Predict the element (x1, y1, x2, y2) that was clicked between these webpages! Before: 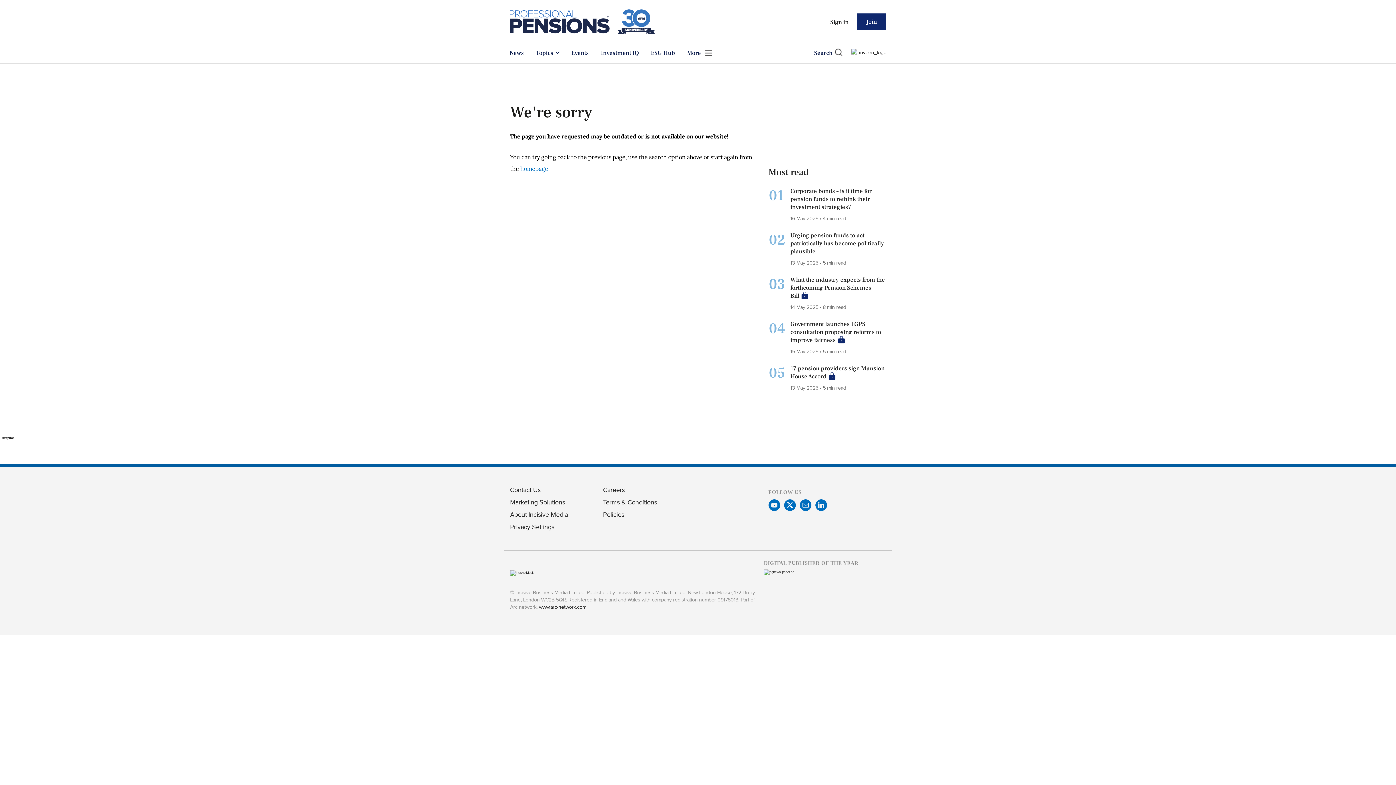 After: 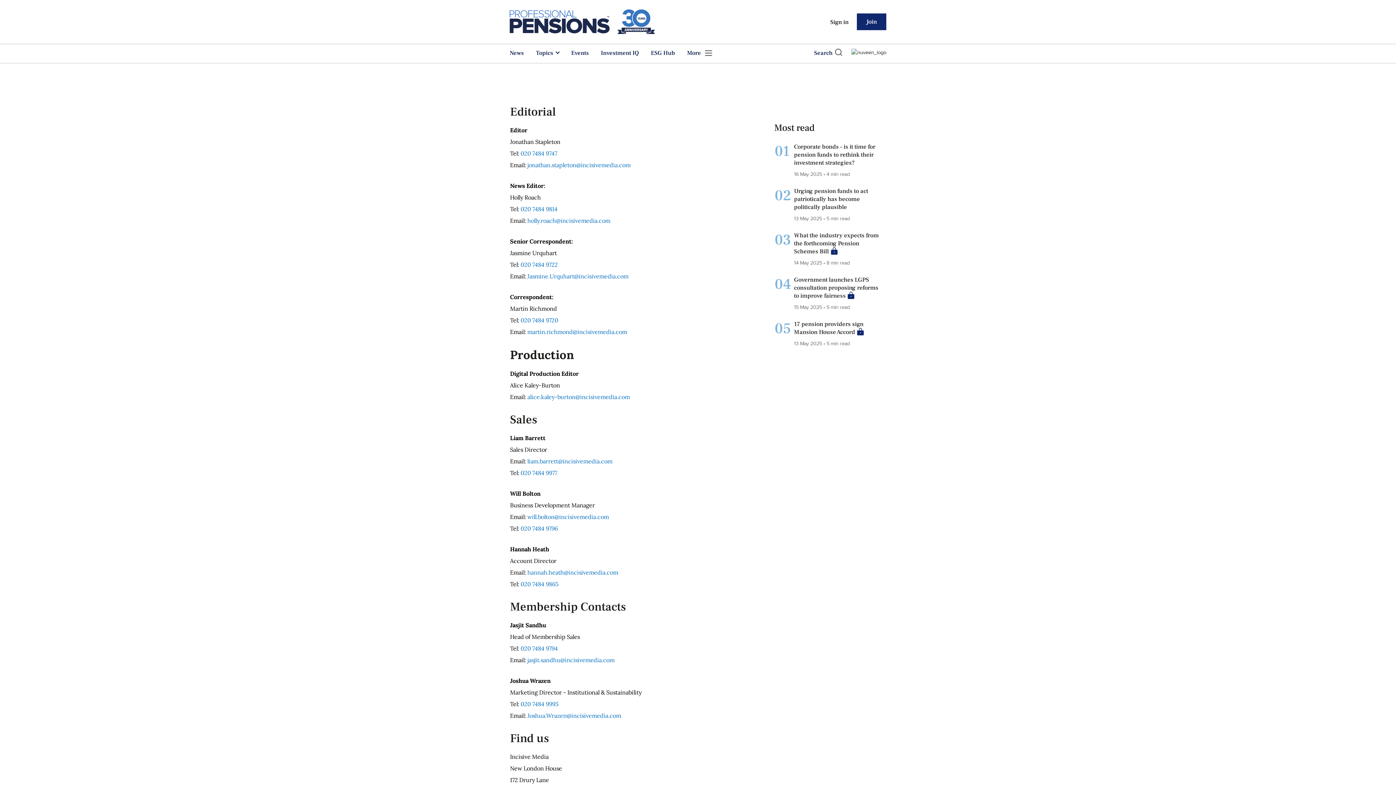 Action: bbox: (510, 485, 540, 494) label: Contact Us